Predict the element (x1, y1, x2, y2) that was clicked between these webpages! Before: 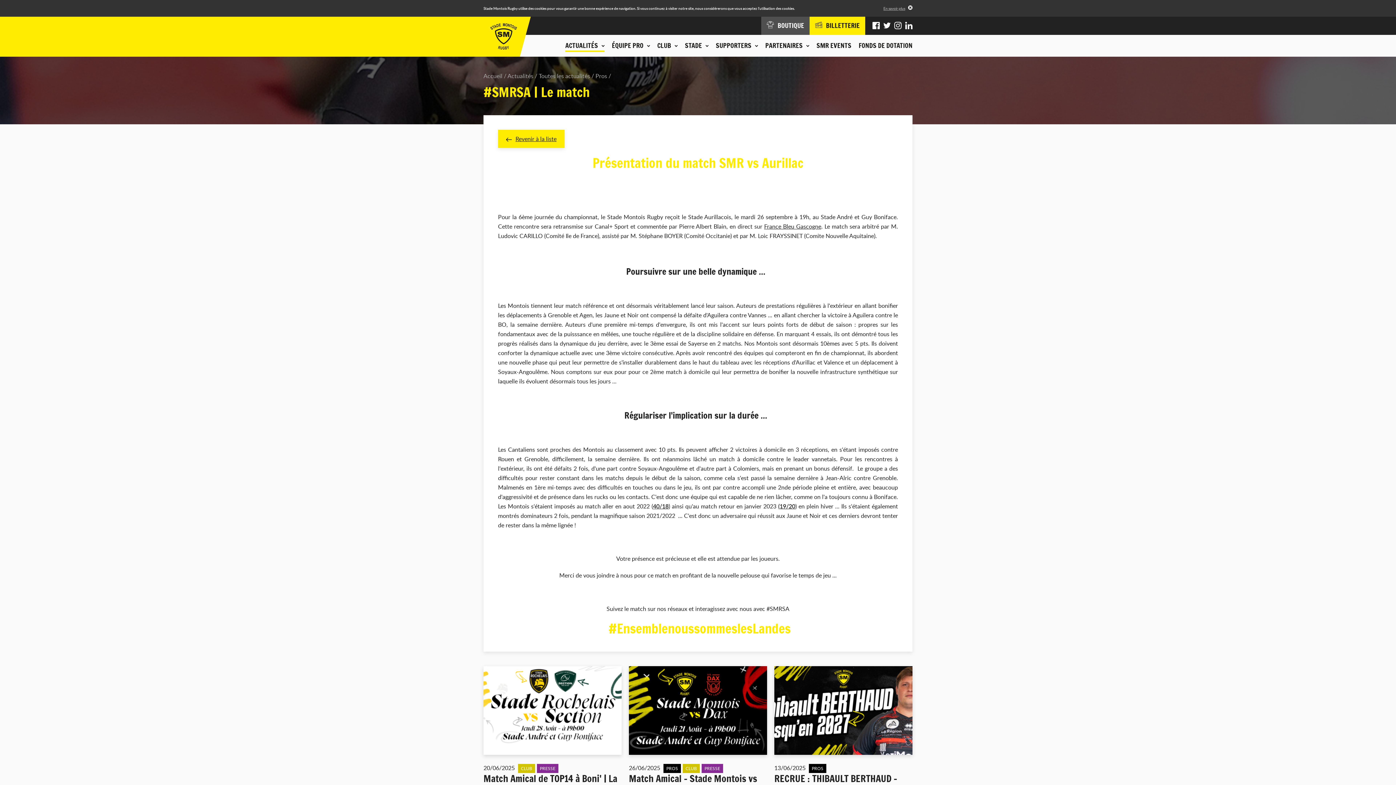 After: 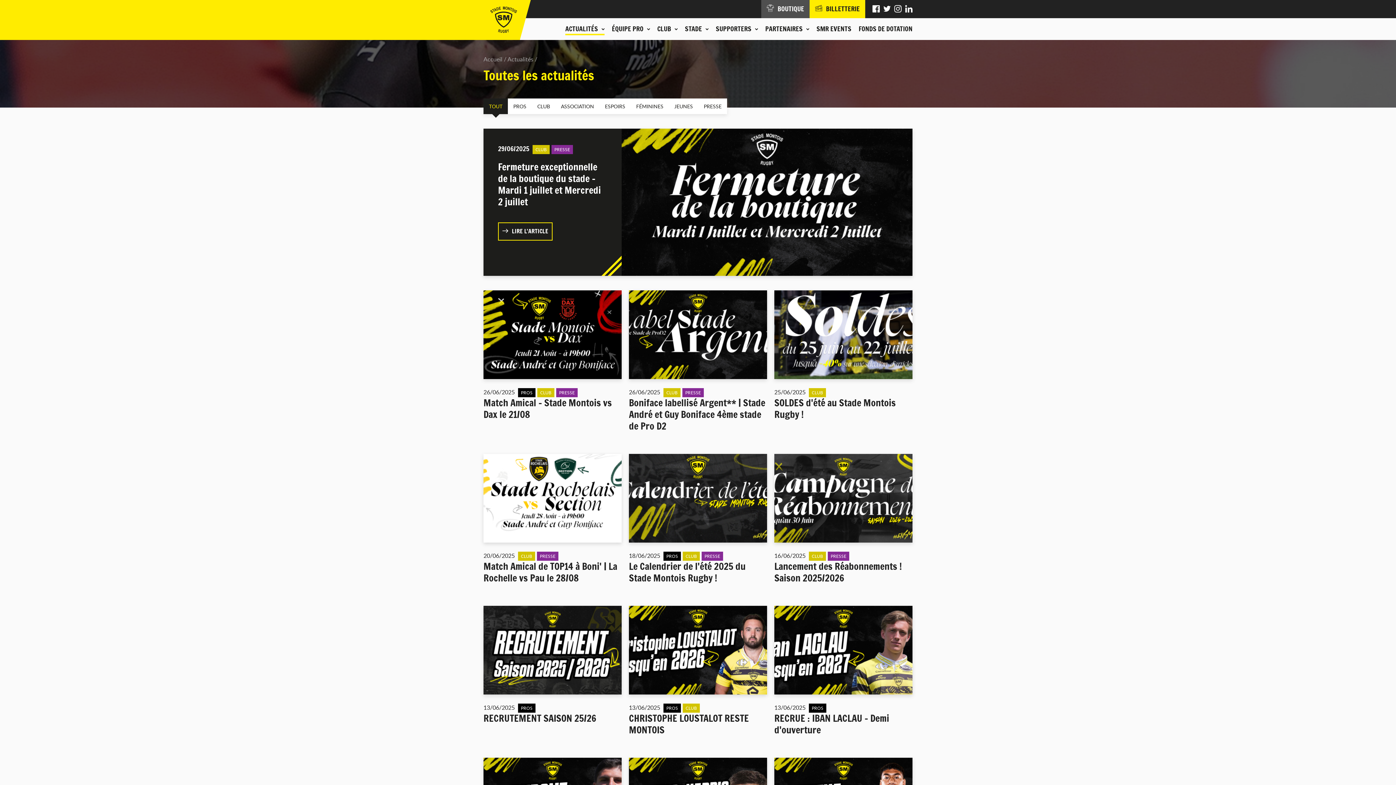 Action: bbox: (498, 129, 564, 148) label: Revenir à la liste